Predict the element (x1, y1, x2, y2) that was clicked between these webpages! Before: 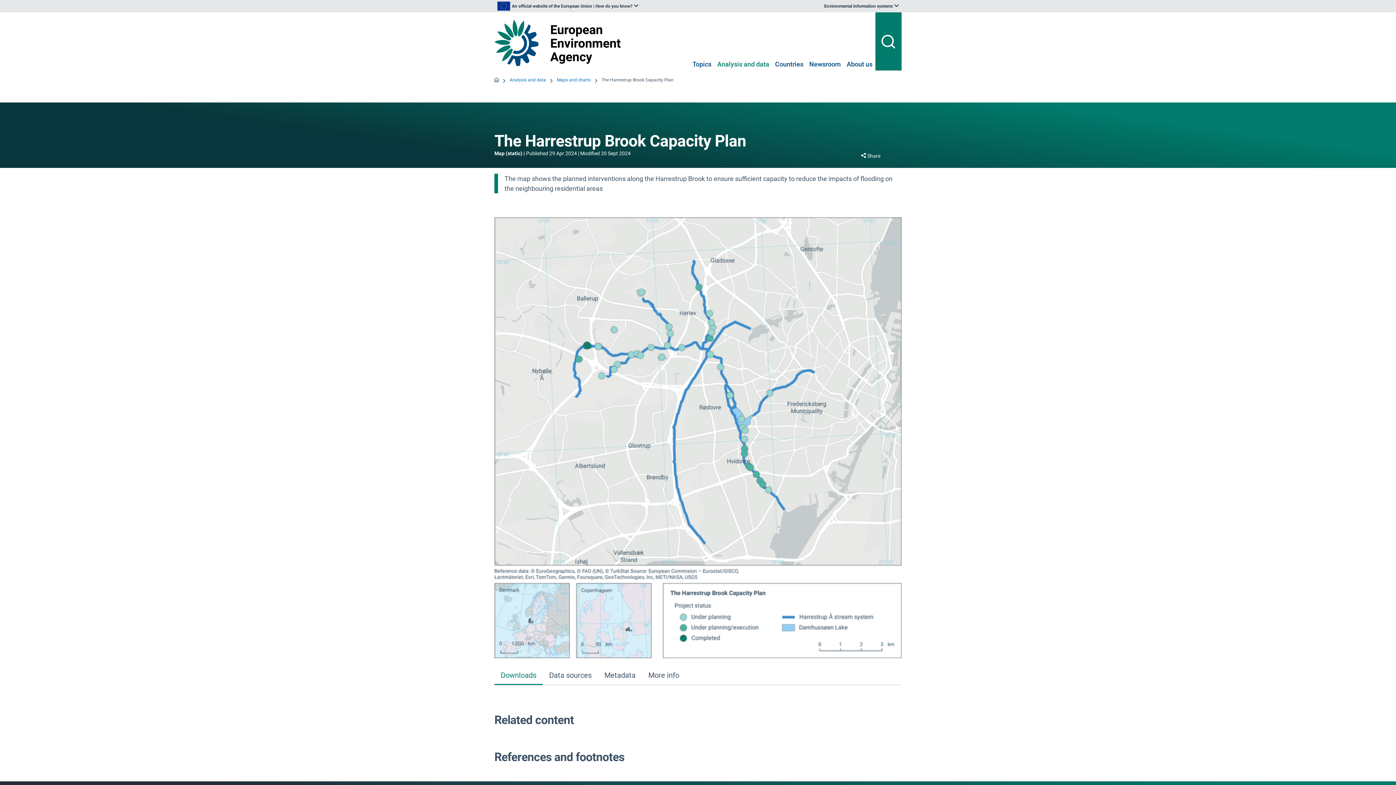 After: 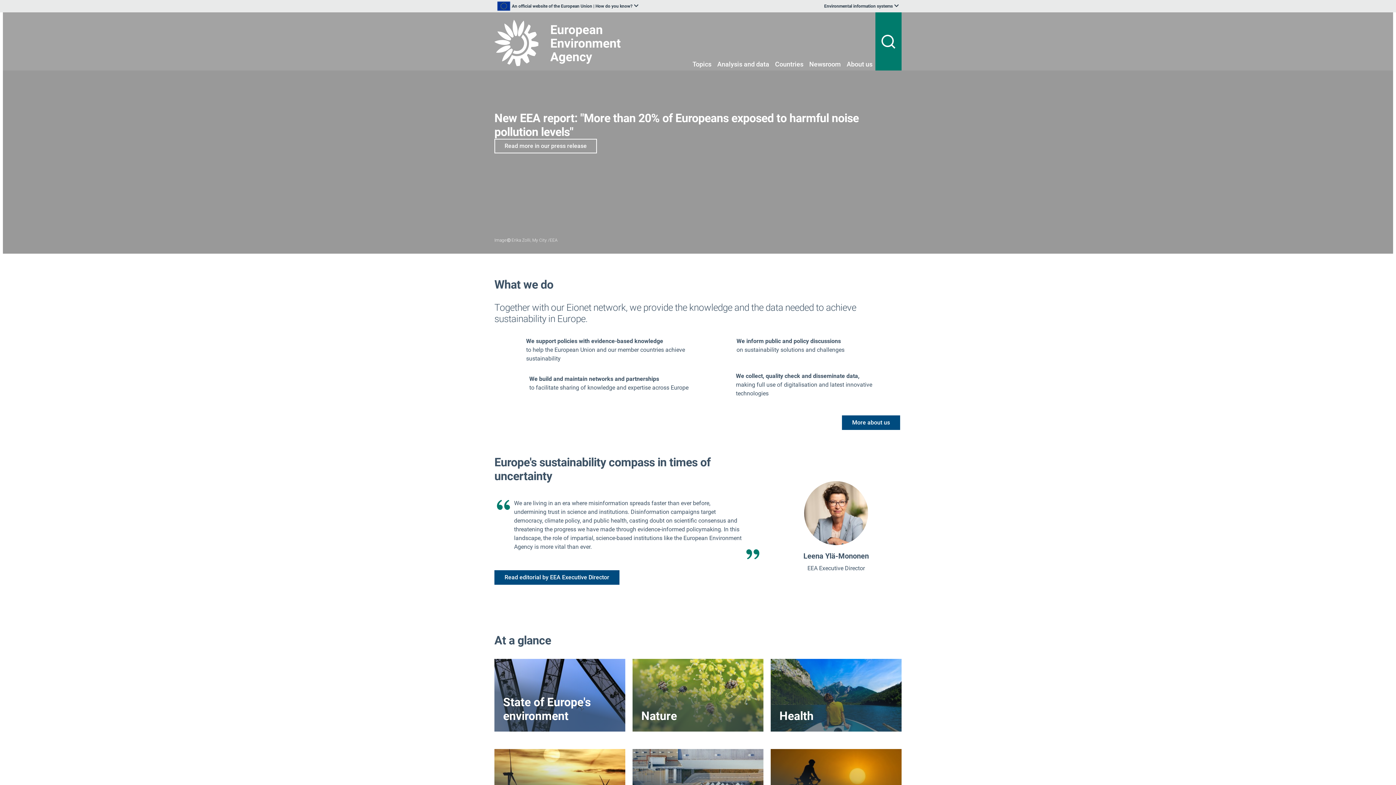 Action: bbox: (494, 77, 498, 83)